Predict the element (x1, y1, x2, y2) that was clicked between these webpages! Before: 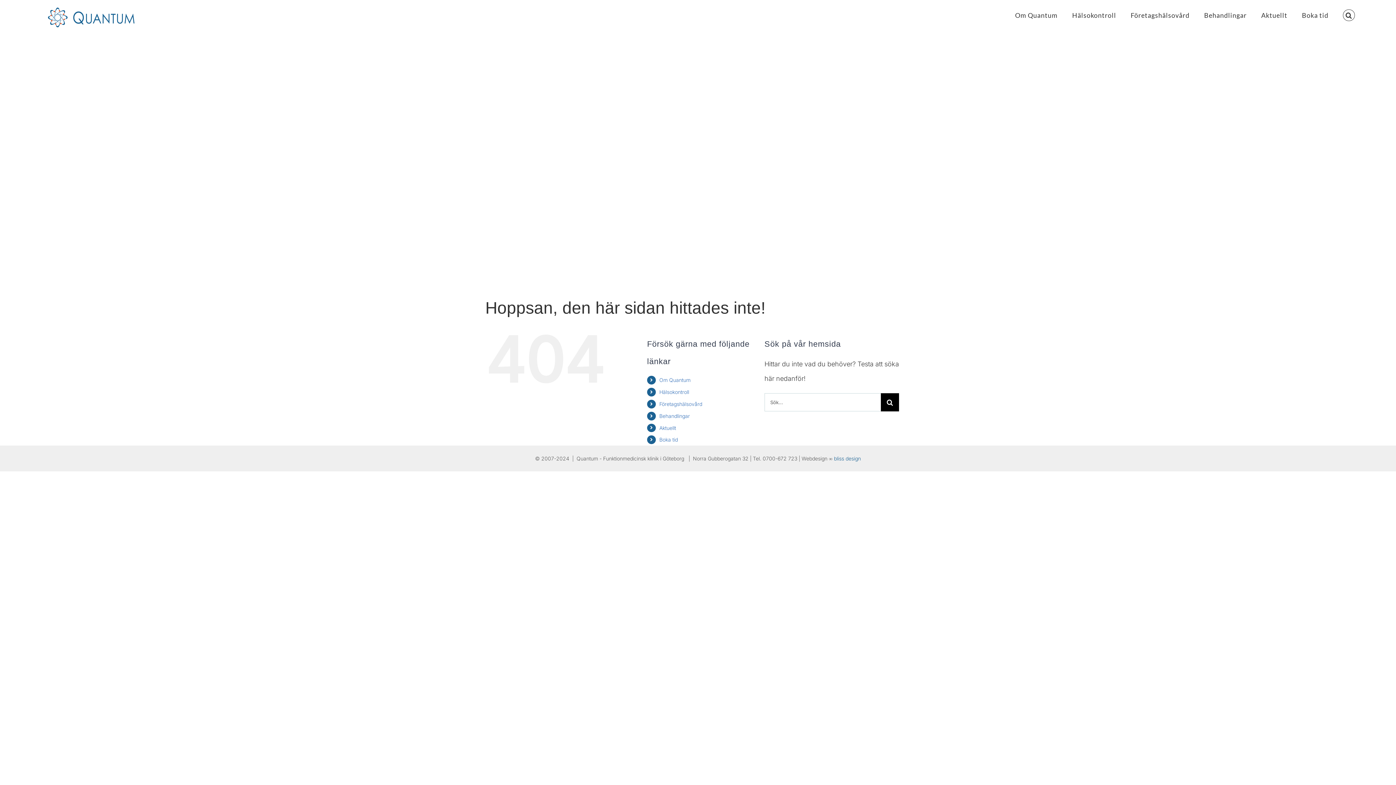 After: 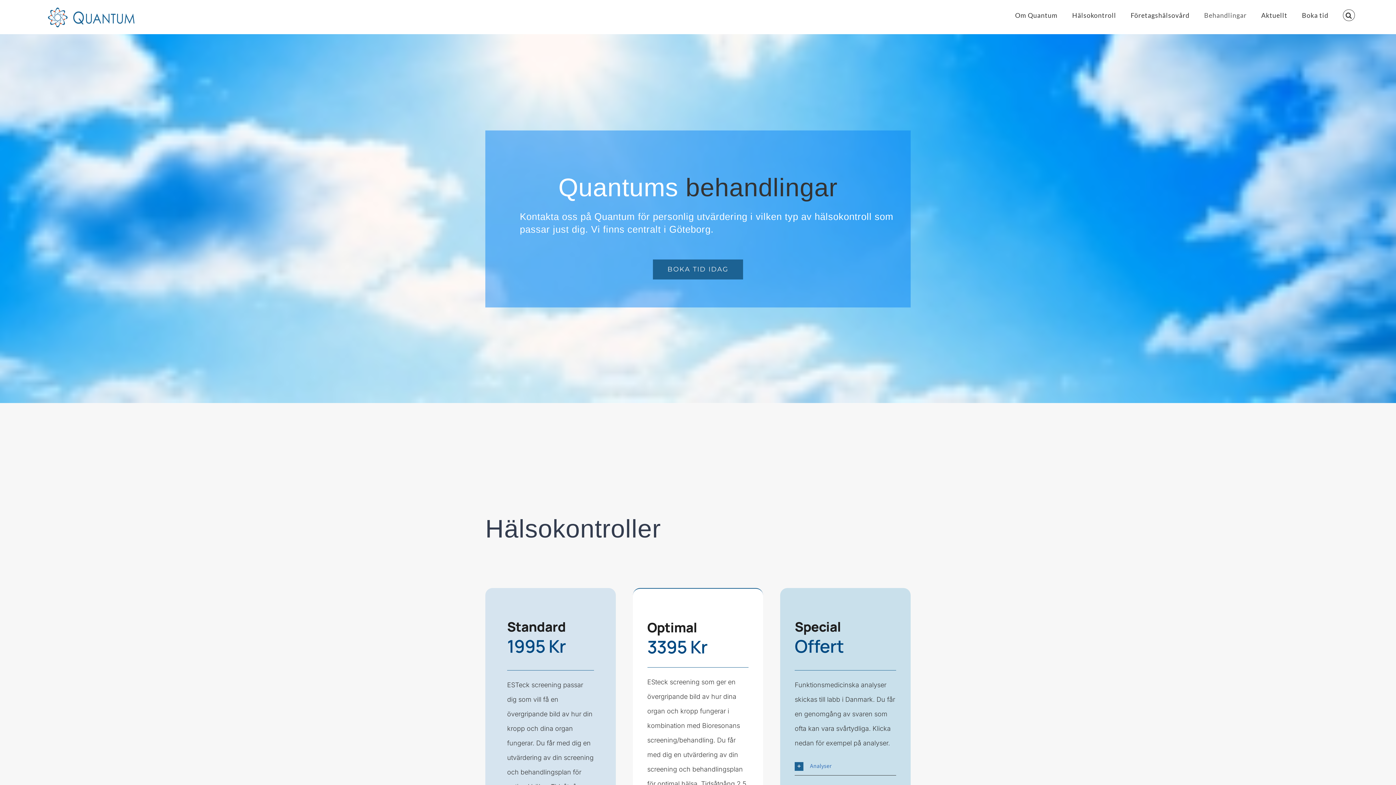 Action: bbox: (1204, 0, 1247, 30) label: Behandlingar